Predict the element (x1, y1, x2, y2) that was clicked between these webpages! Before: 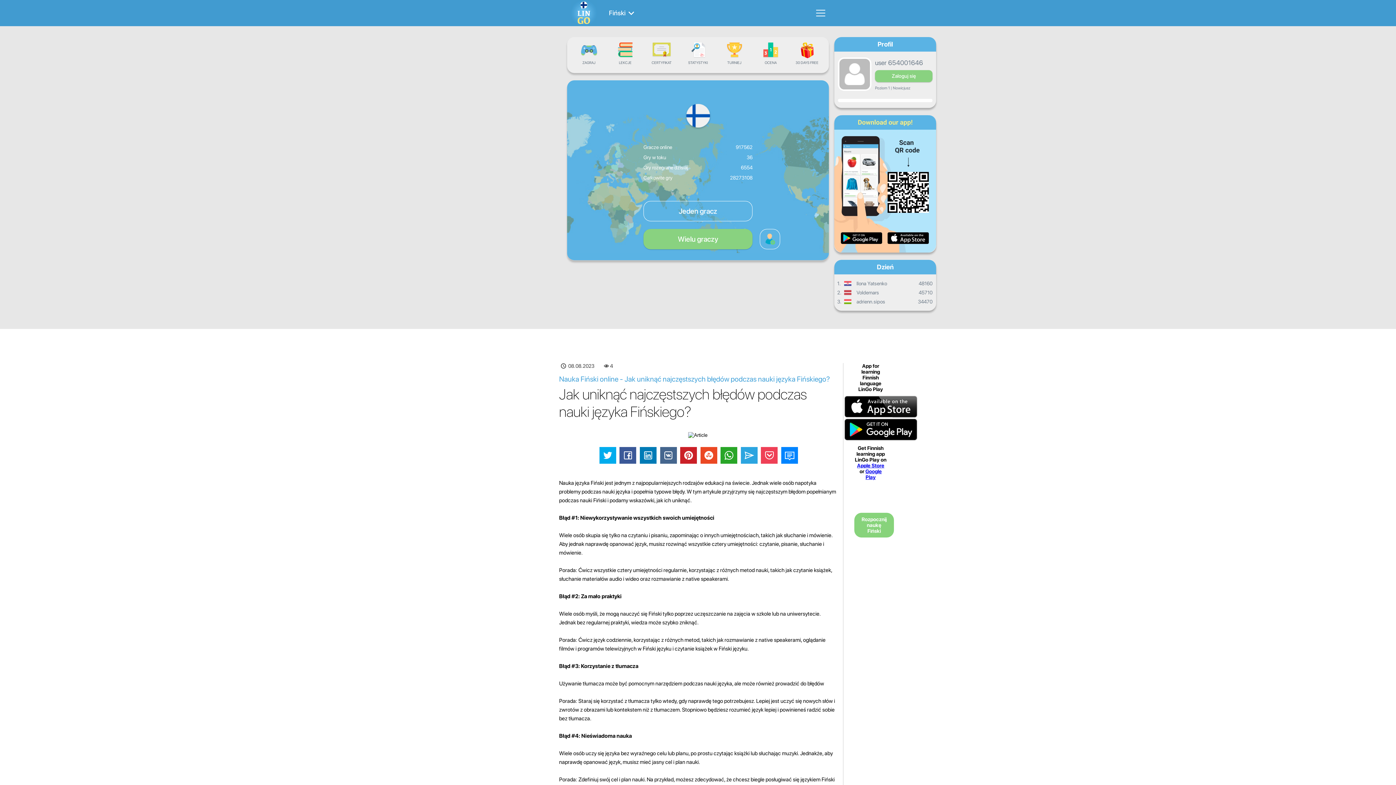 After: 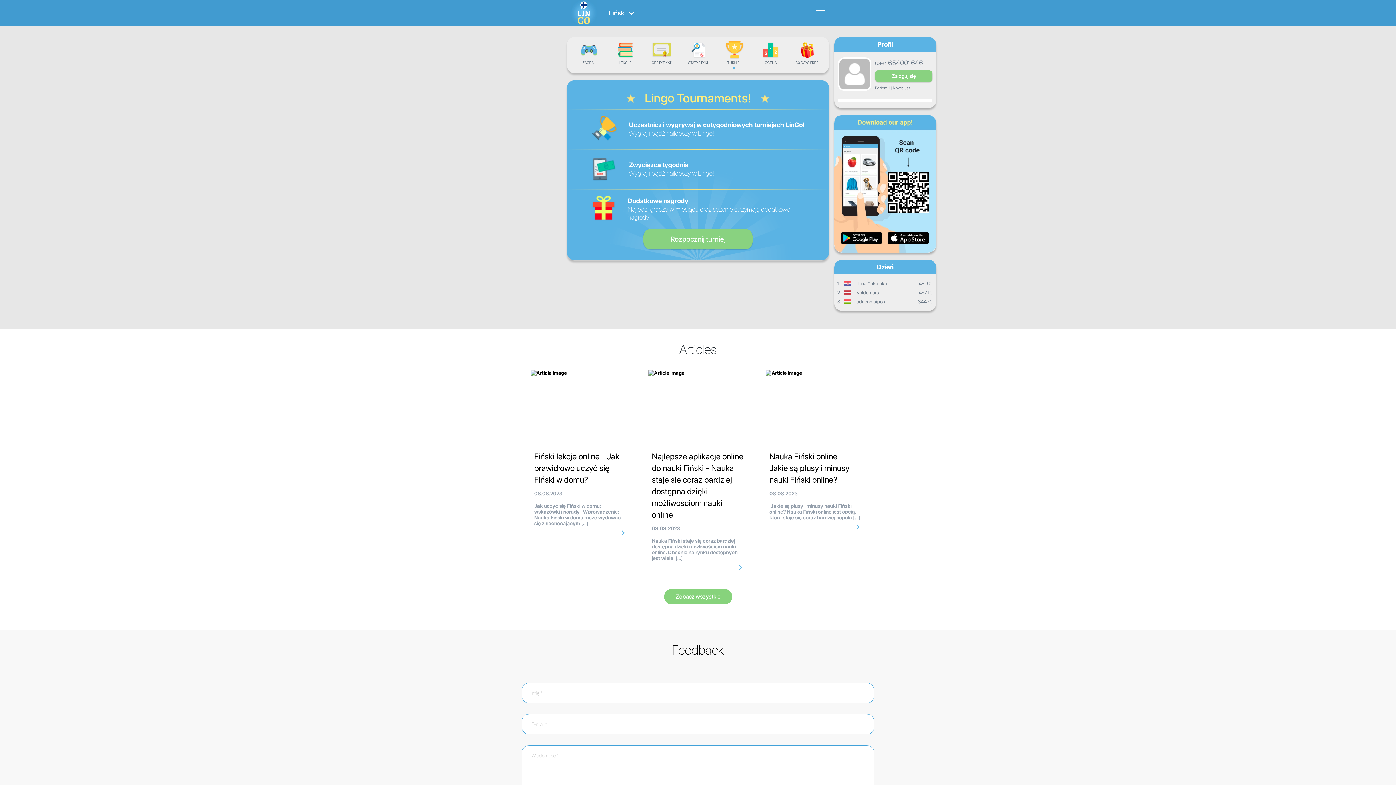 Action: bbox: (720, 42, 749, 64) label: TURNIEJ